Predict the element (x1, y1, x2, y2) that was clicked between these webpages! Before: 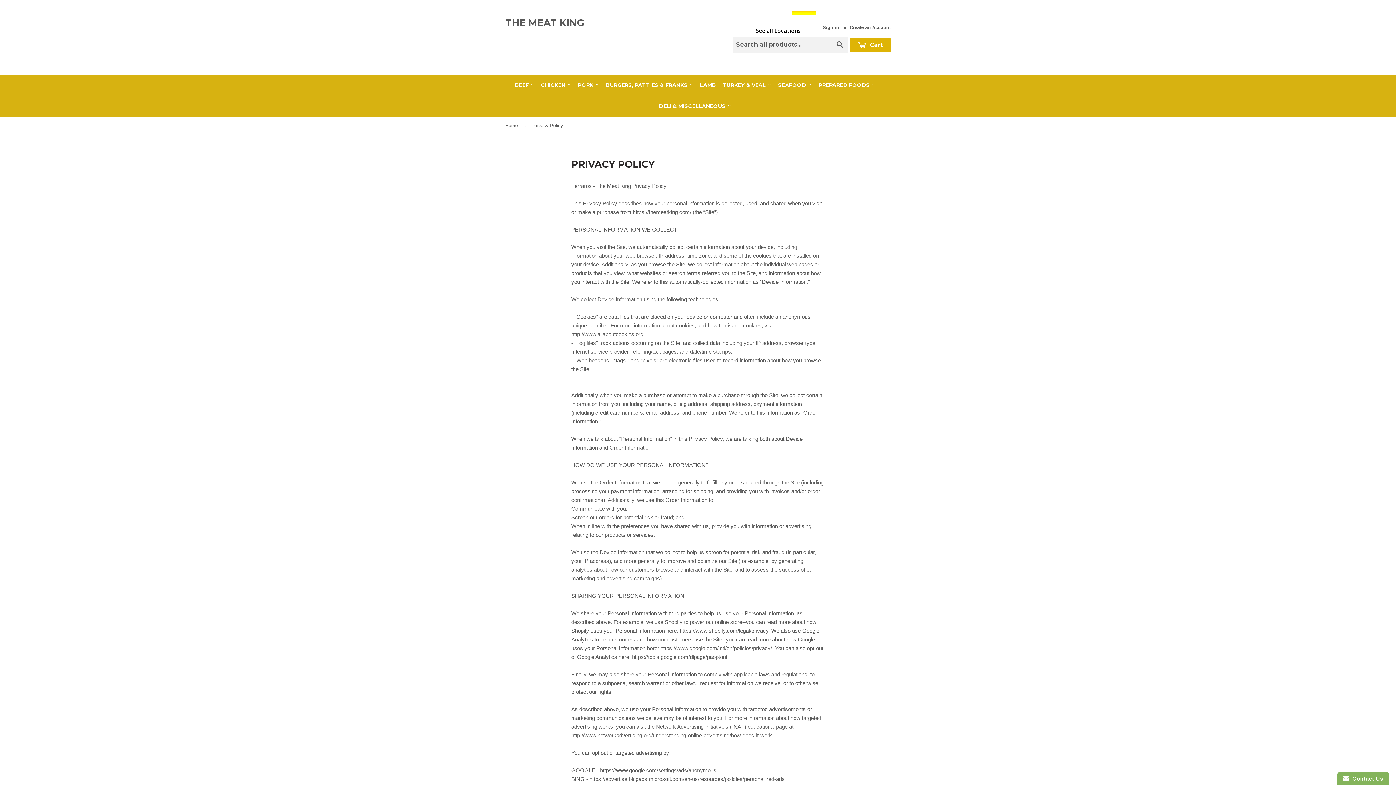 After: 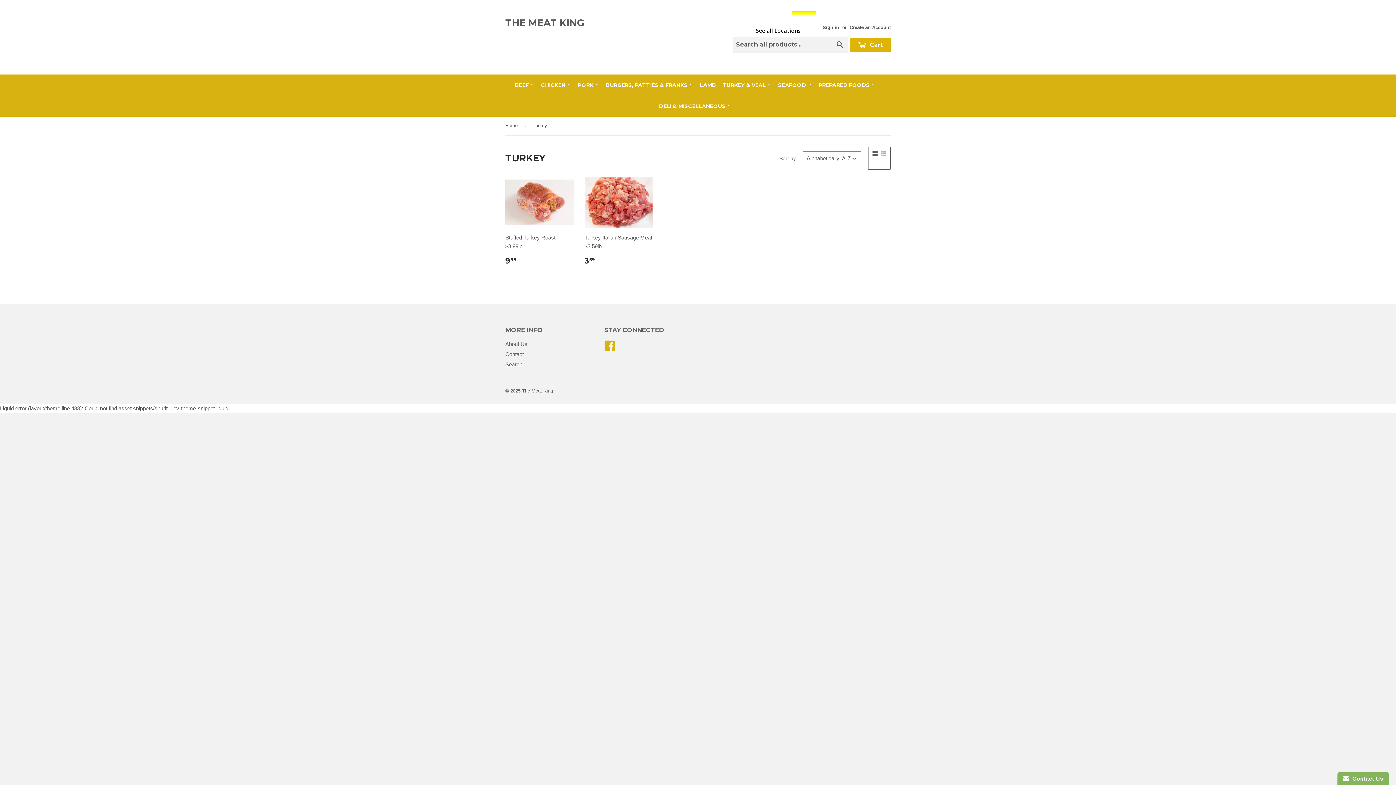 Action: bbox: (720, 74, 774, 95) label: TURKEY & VEAL 